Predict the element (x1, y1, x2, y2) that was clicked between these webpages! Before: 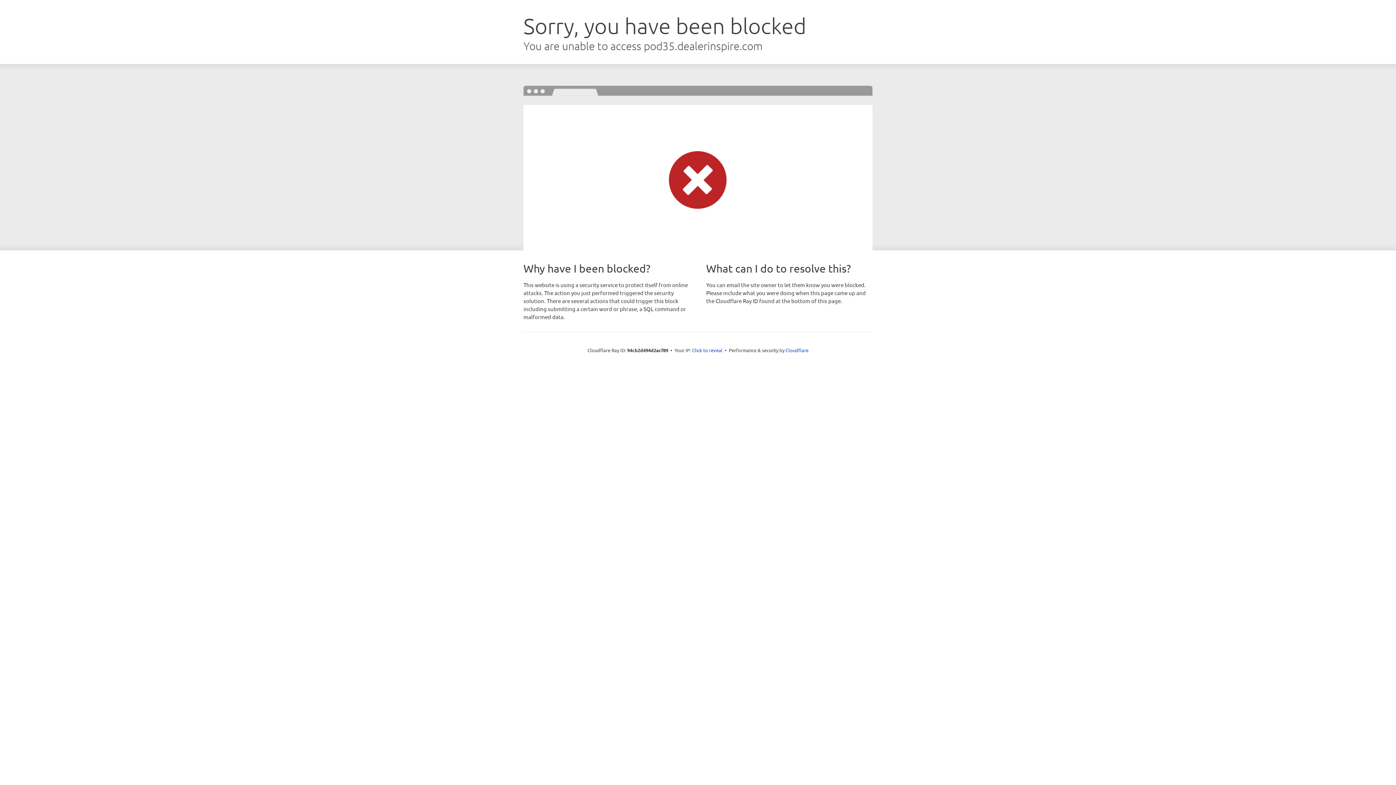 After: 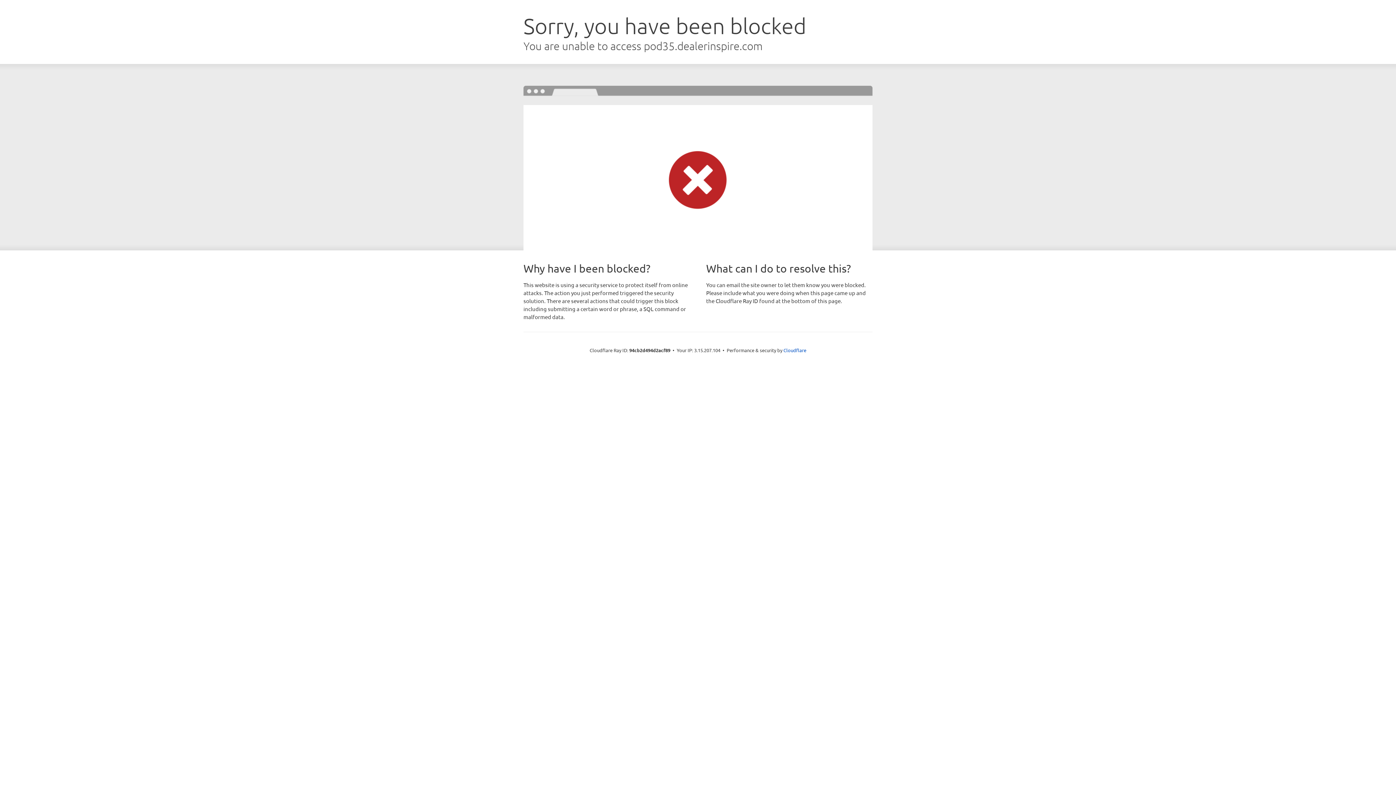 Action: bbox: (692, 346, 722, 353) label: Click to reveal